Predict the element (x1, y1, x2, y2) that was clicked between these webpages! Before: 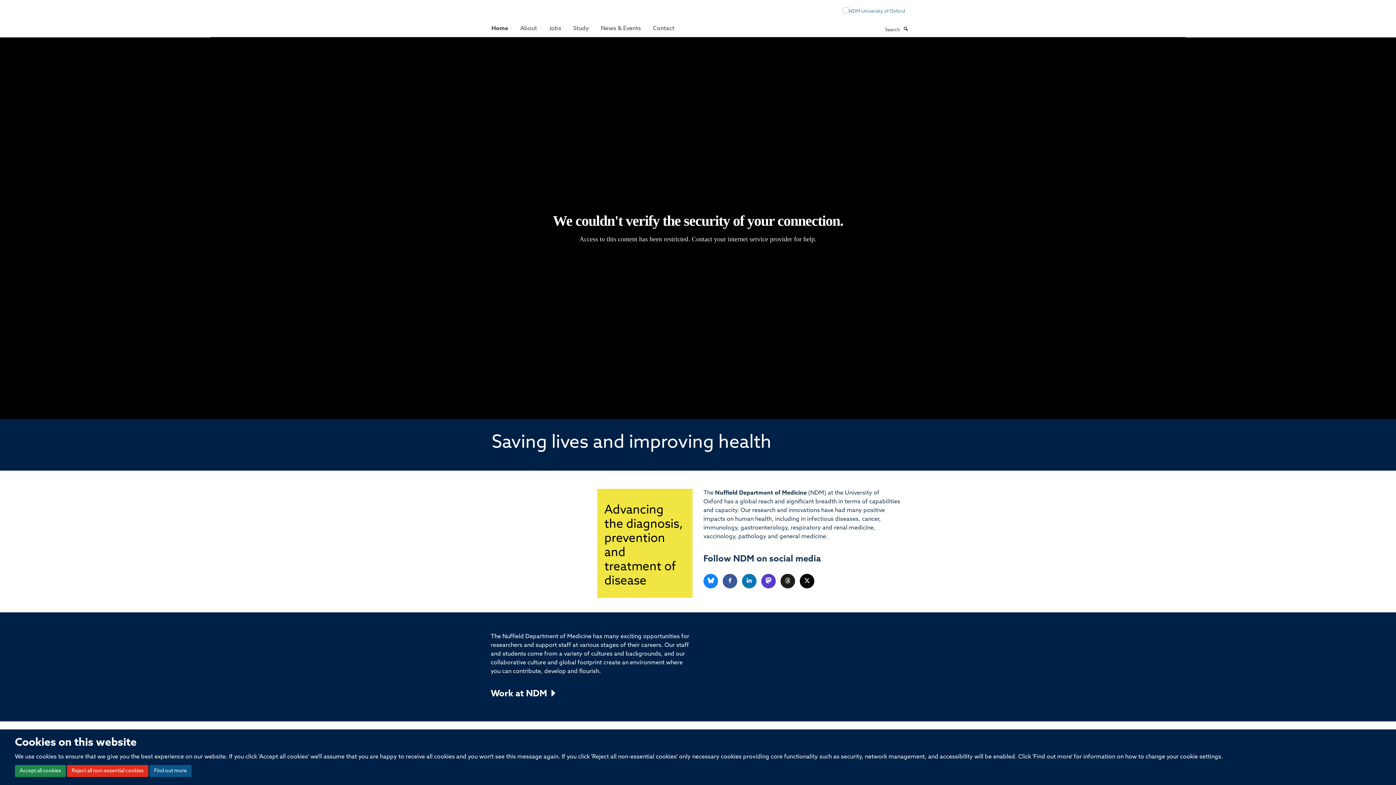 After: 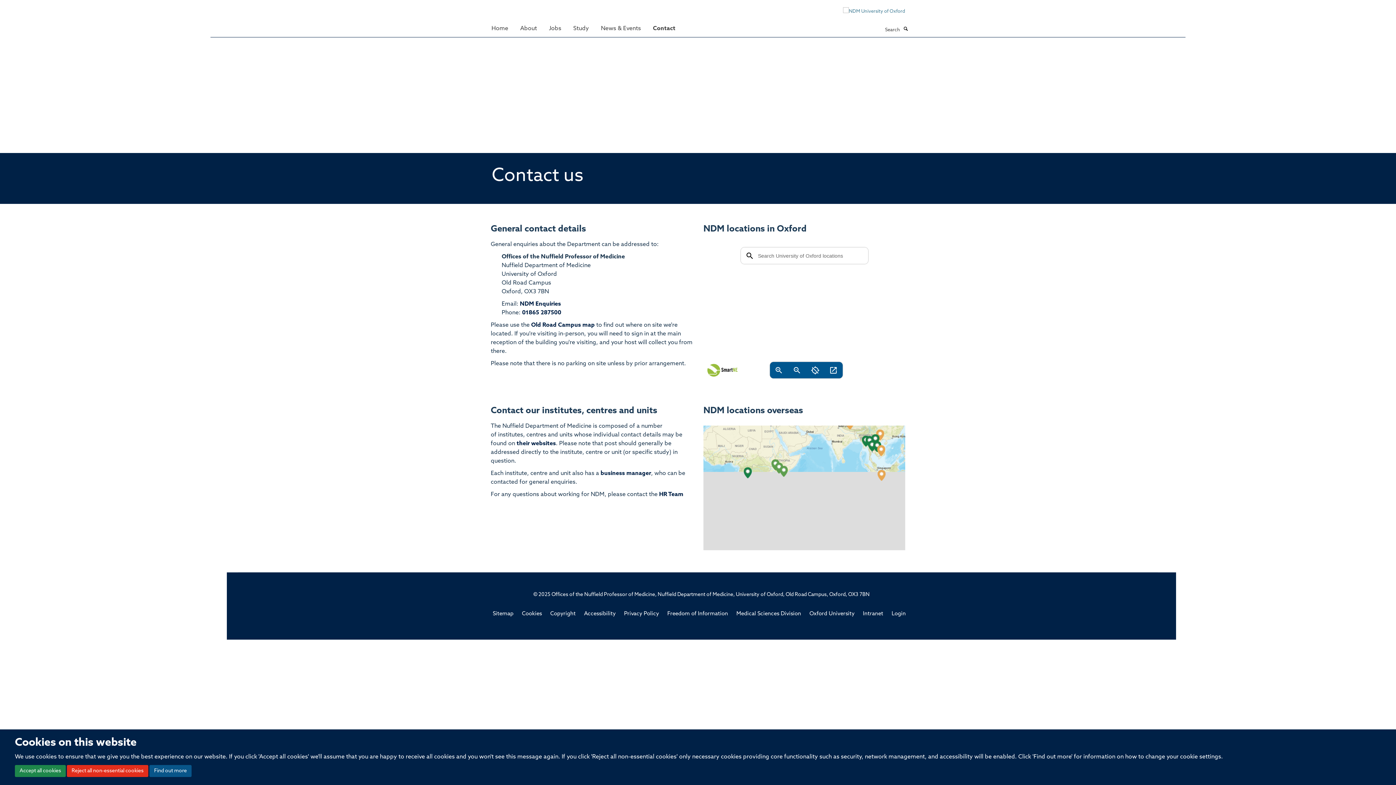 Action: label: Contact bbox: (647, 21, 680, 35)